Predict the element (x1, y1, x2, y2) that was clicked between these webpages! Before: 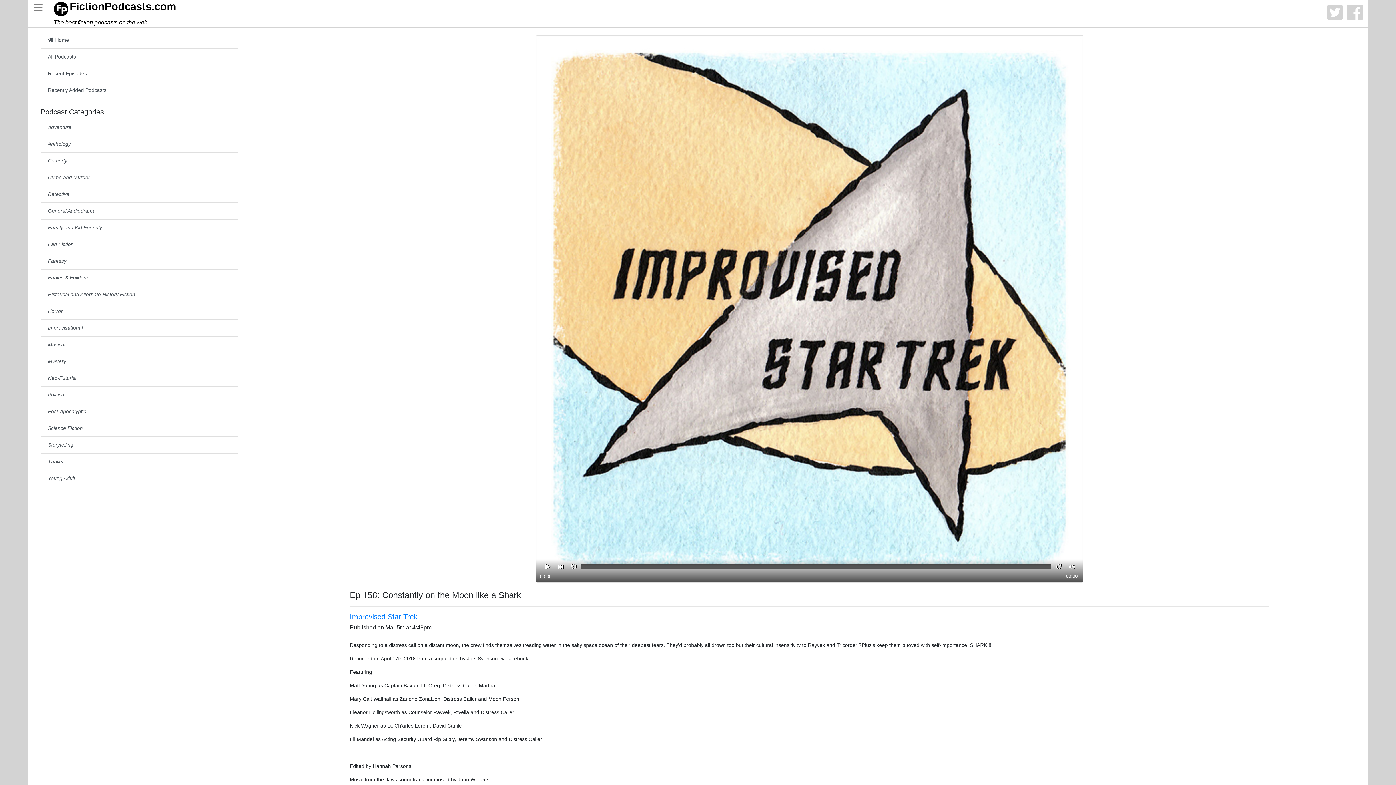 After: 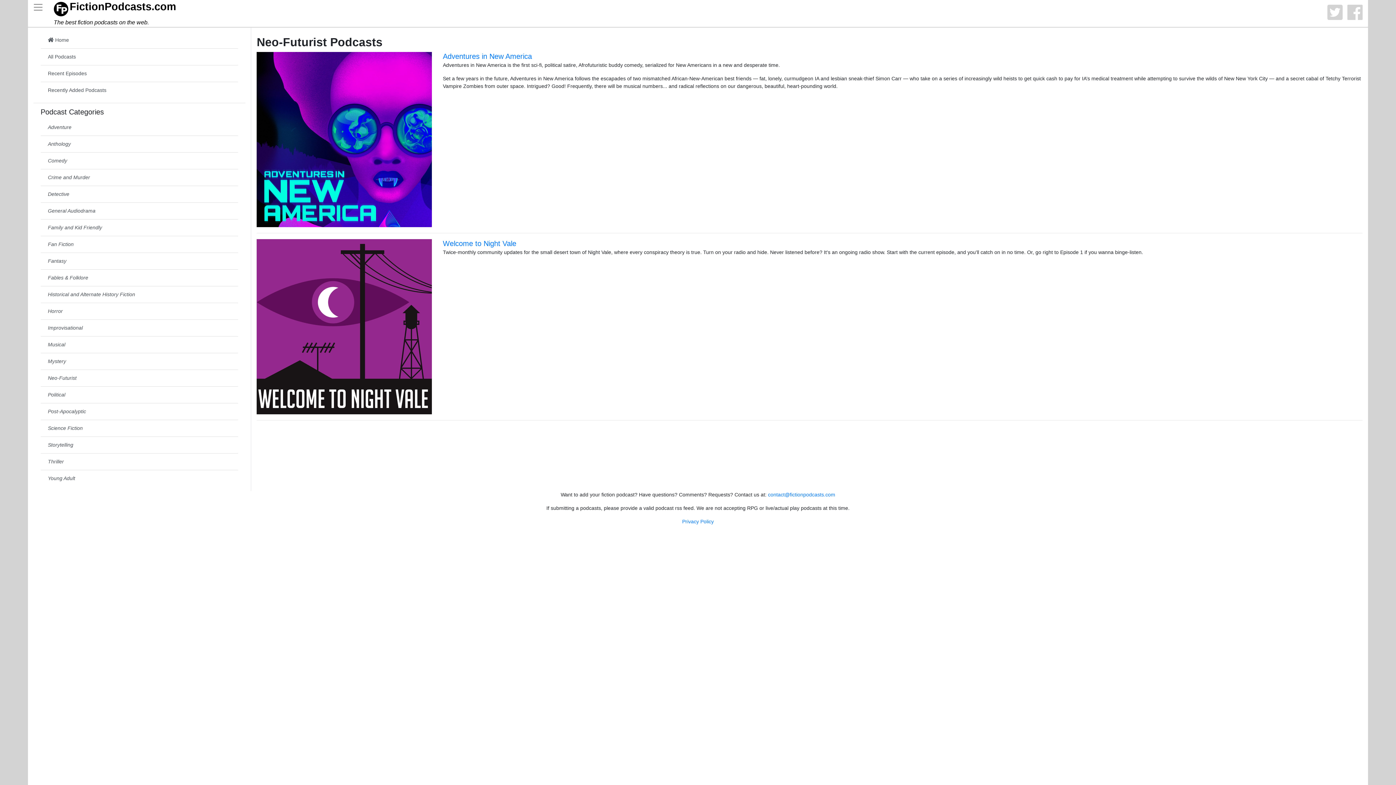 Action: bbox: (40, 369, 238, 386) label: Neo-Futurist